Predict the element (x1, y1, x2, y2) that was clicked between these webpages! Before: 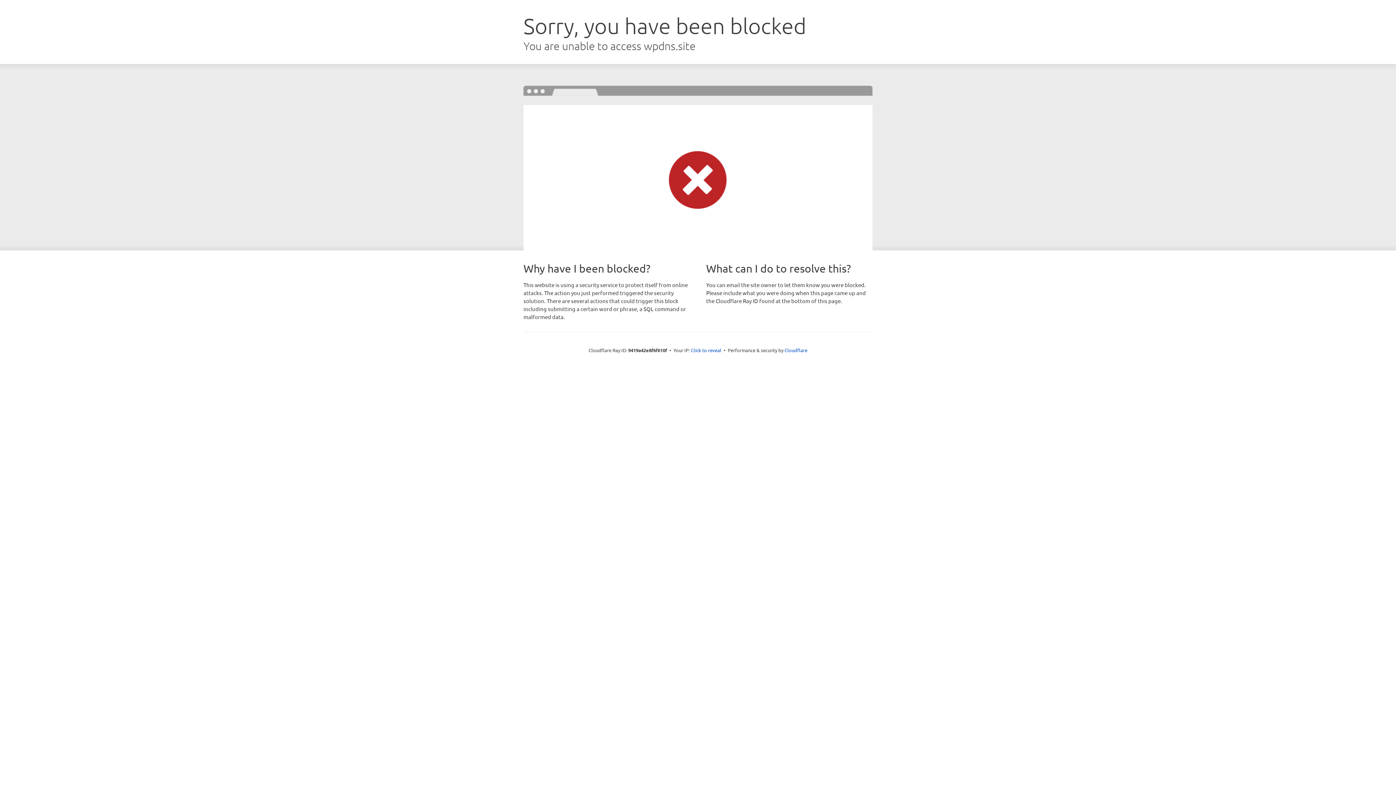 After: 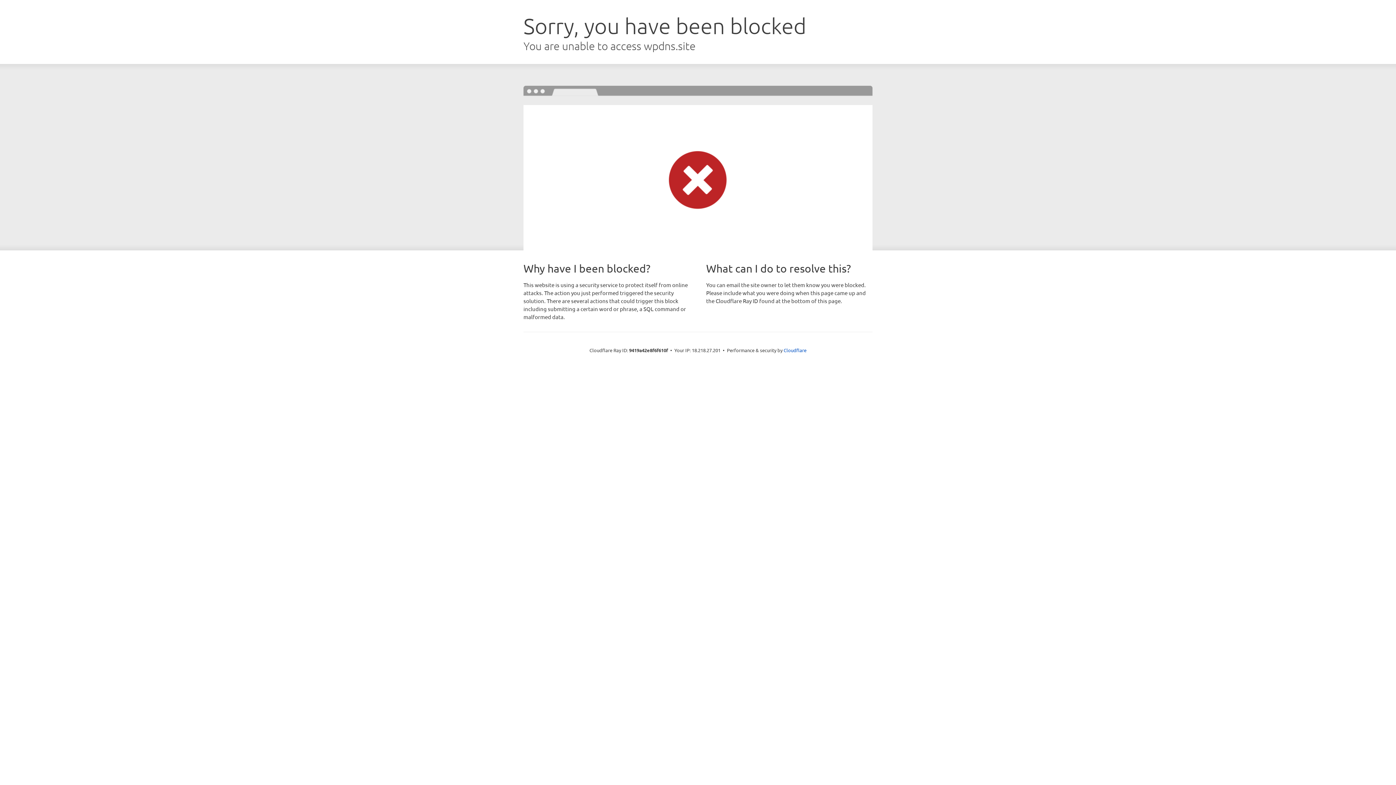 Action: bbox: (691, 346, 721, 353) label: Click to reveal